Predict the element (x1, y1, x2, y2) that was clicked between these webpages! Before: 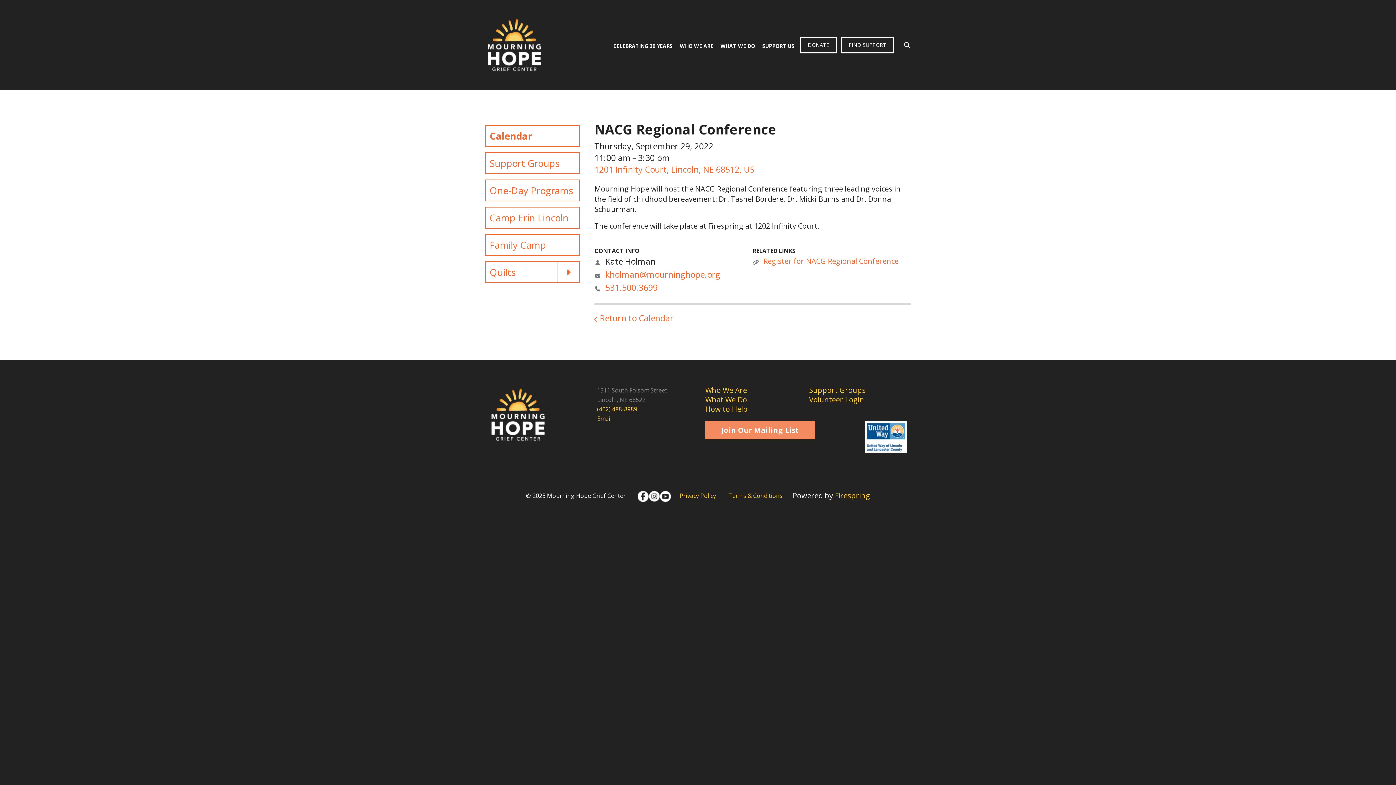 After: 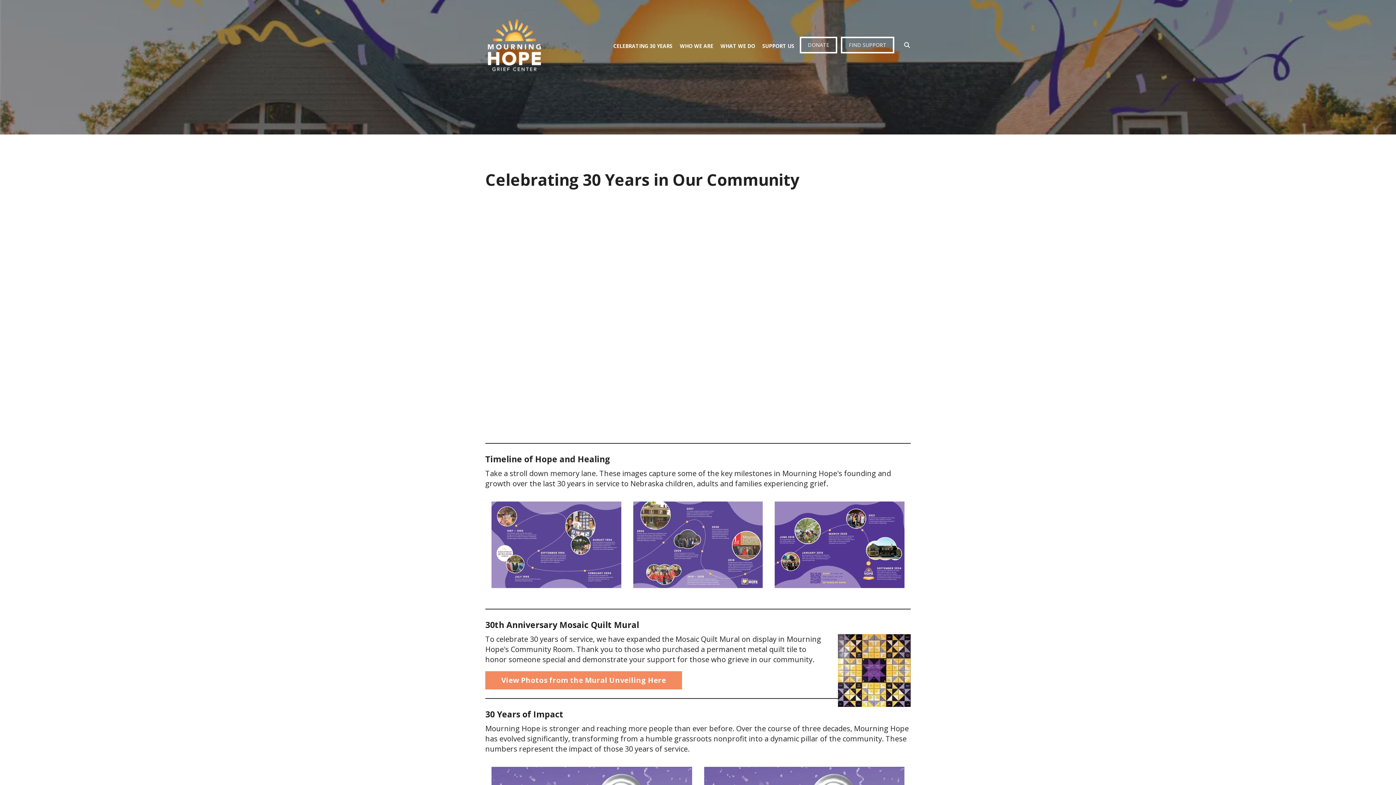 Action: label: CELEBRATING 30 YEARS bbox: (613, 39, 672, 53)